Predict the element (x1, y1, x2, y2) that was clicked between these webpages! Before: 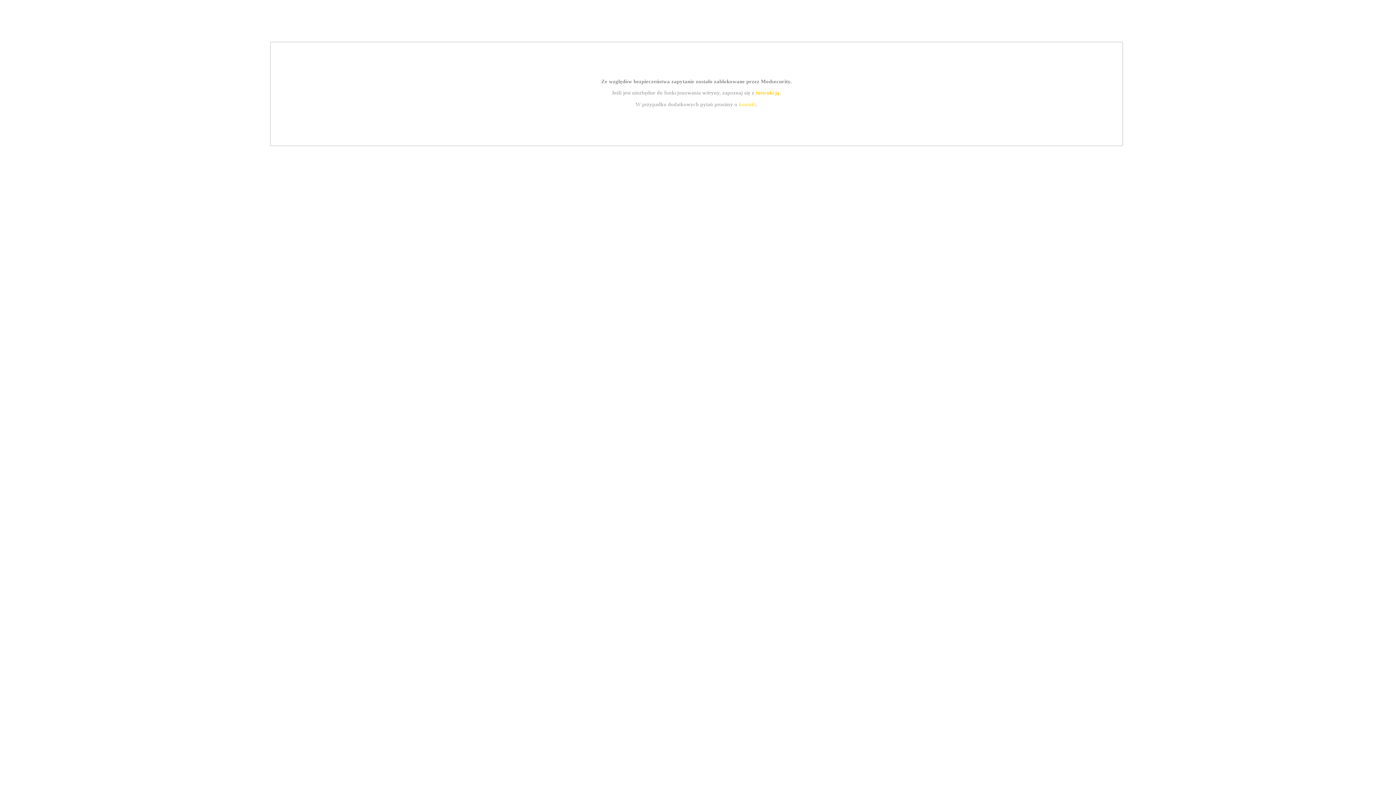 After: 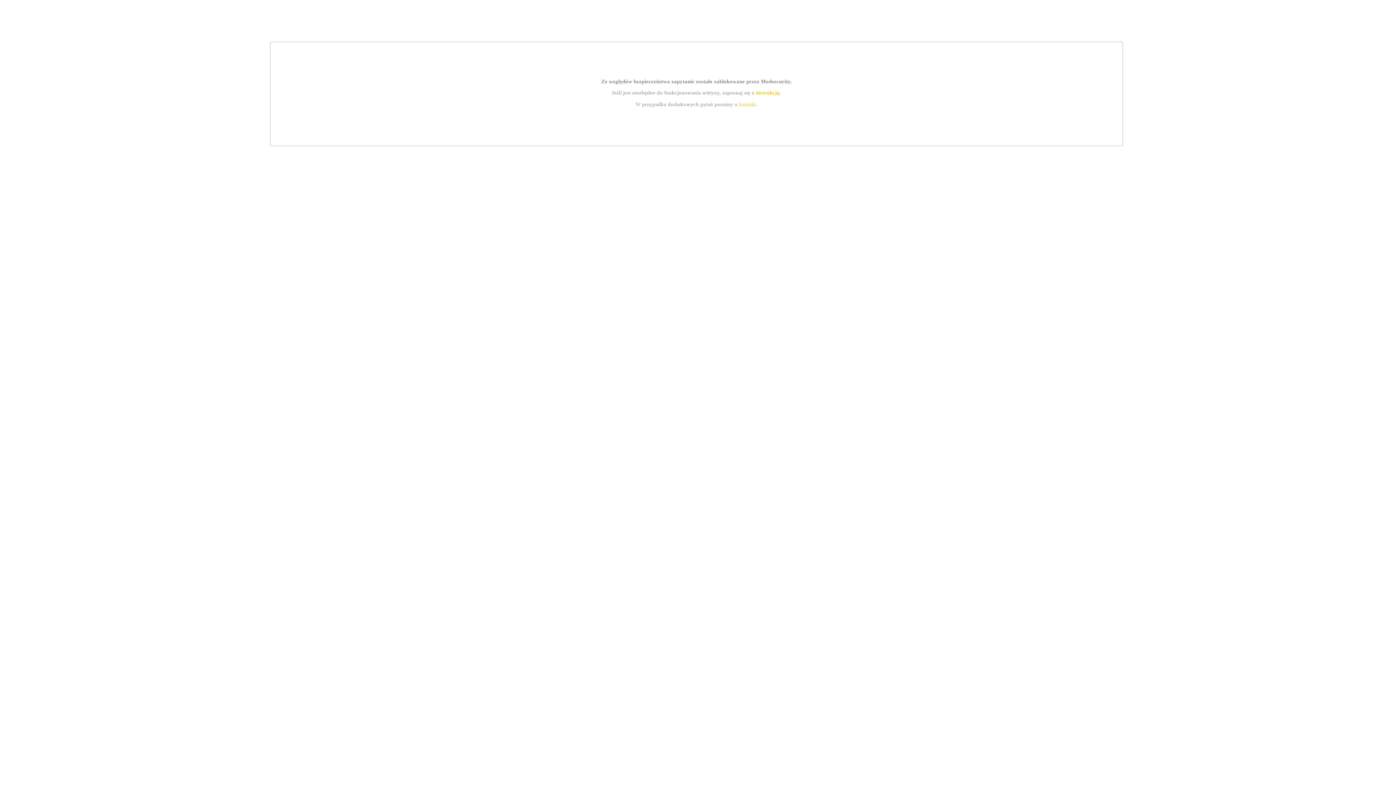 Action: label: kontakt bbox: (739, 101, 756, 107)